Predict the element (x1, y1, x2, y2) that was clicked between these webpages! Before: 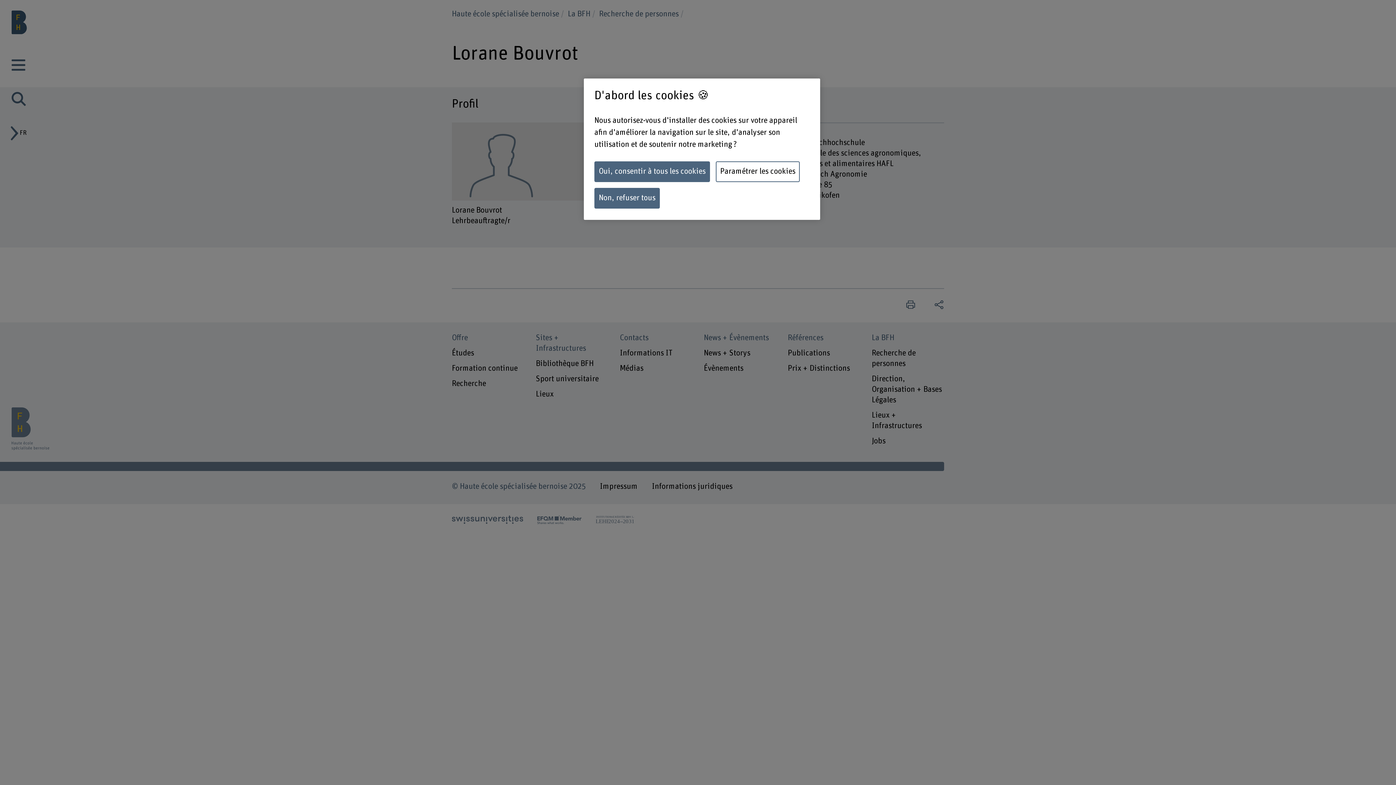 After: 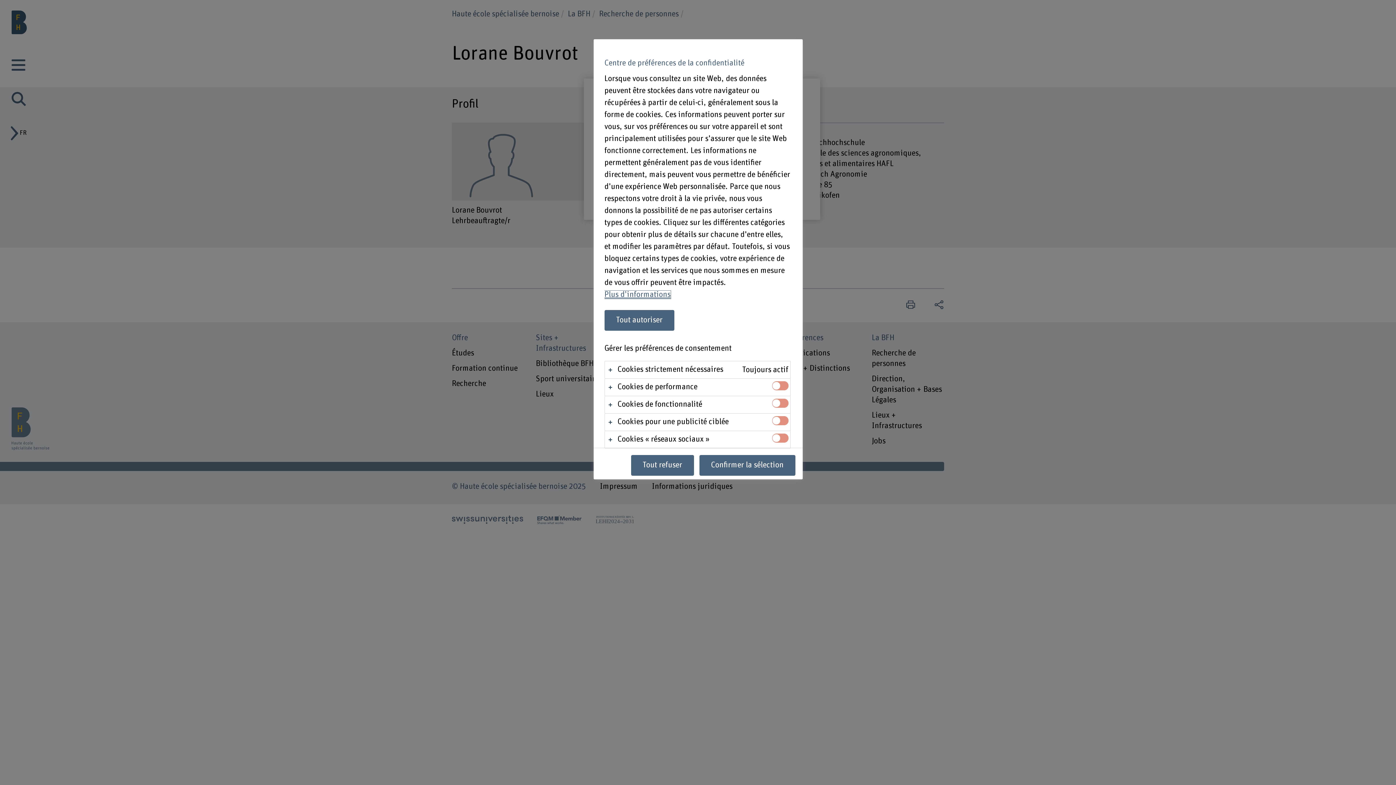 Action: label: Paramétrer les cookies bbox: (716, 161, 800, 182)